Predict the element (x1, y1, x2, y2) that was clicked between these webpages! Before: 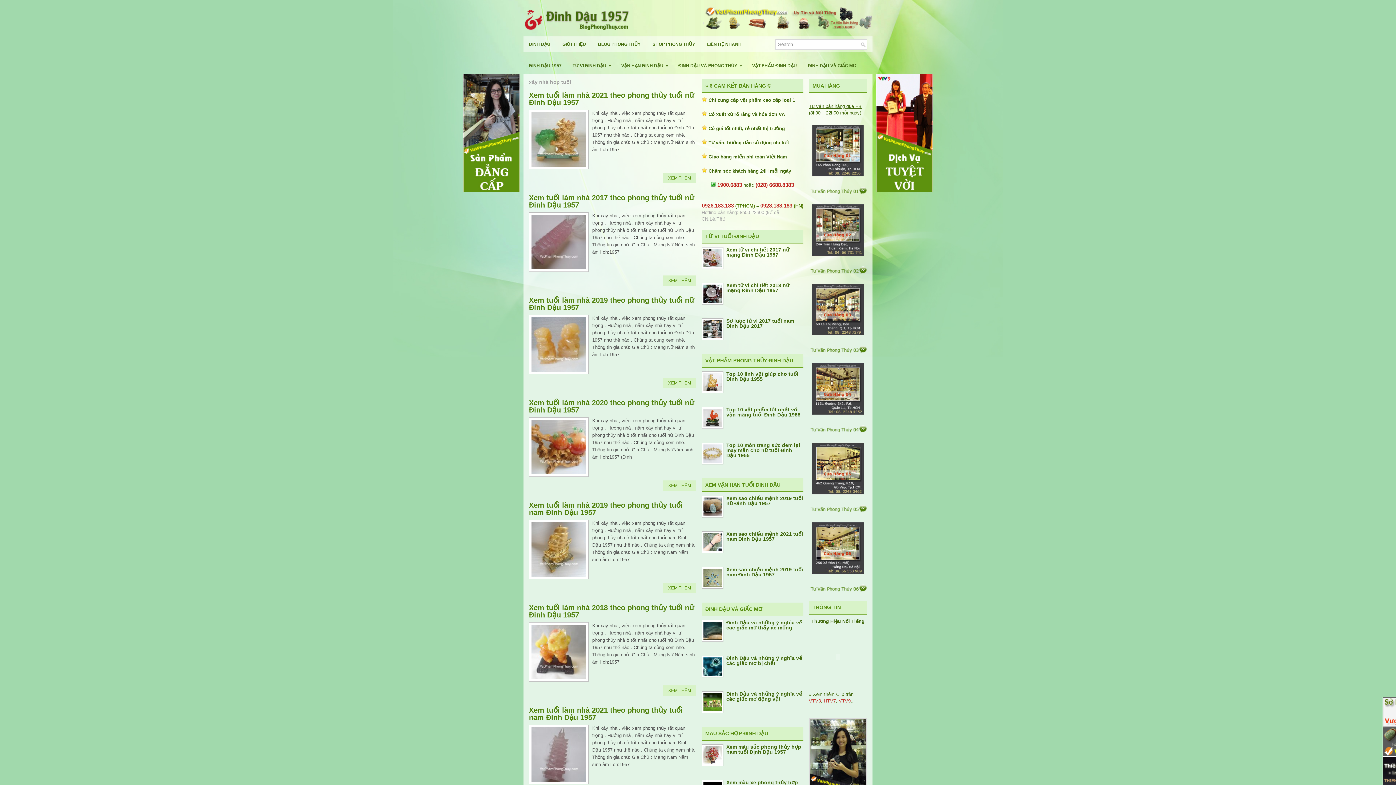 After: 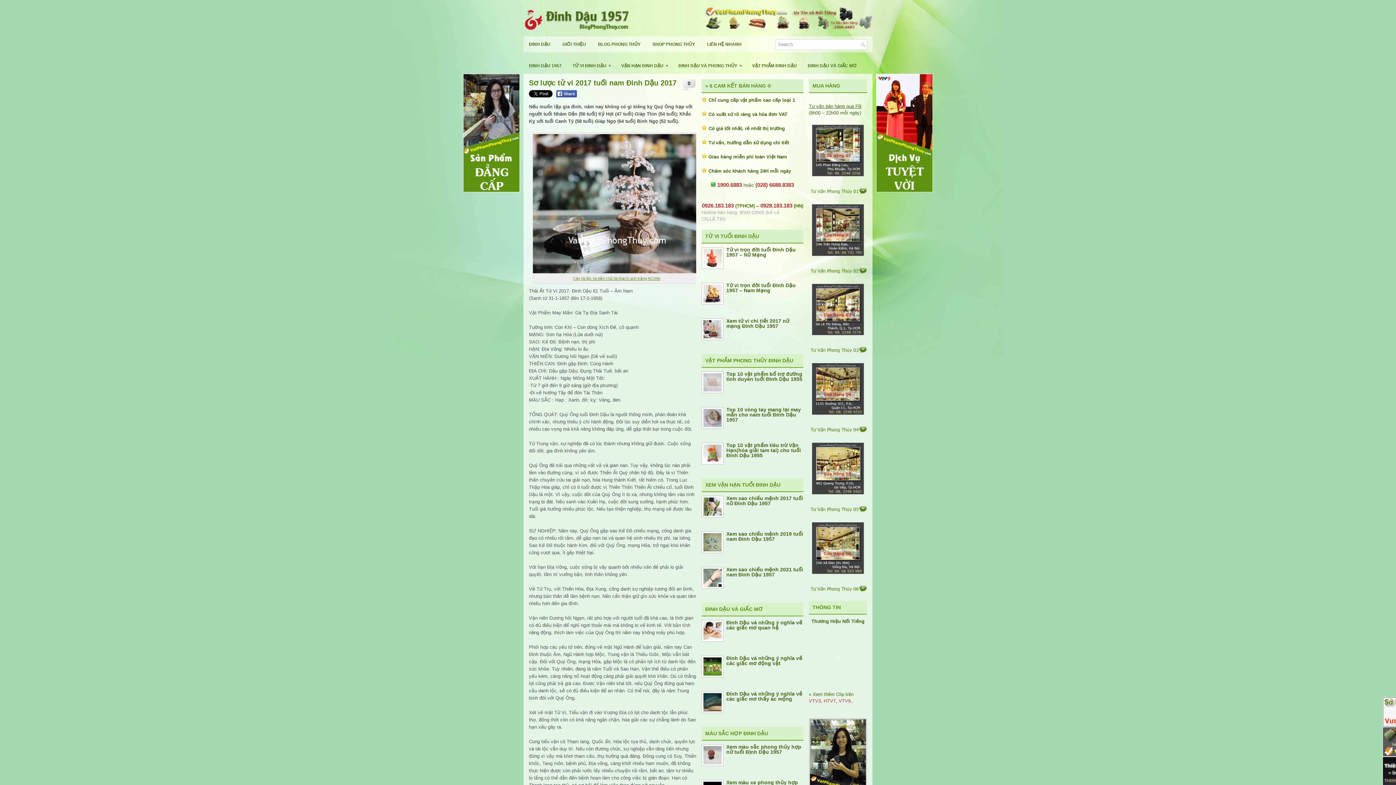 Action: bbox: (726, 318, 794, 329) label: Sơ lược tử vi 2017 tuổi nam Đinh Dậu 2017